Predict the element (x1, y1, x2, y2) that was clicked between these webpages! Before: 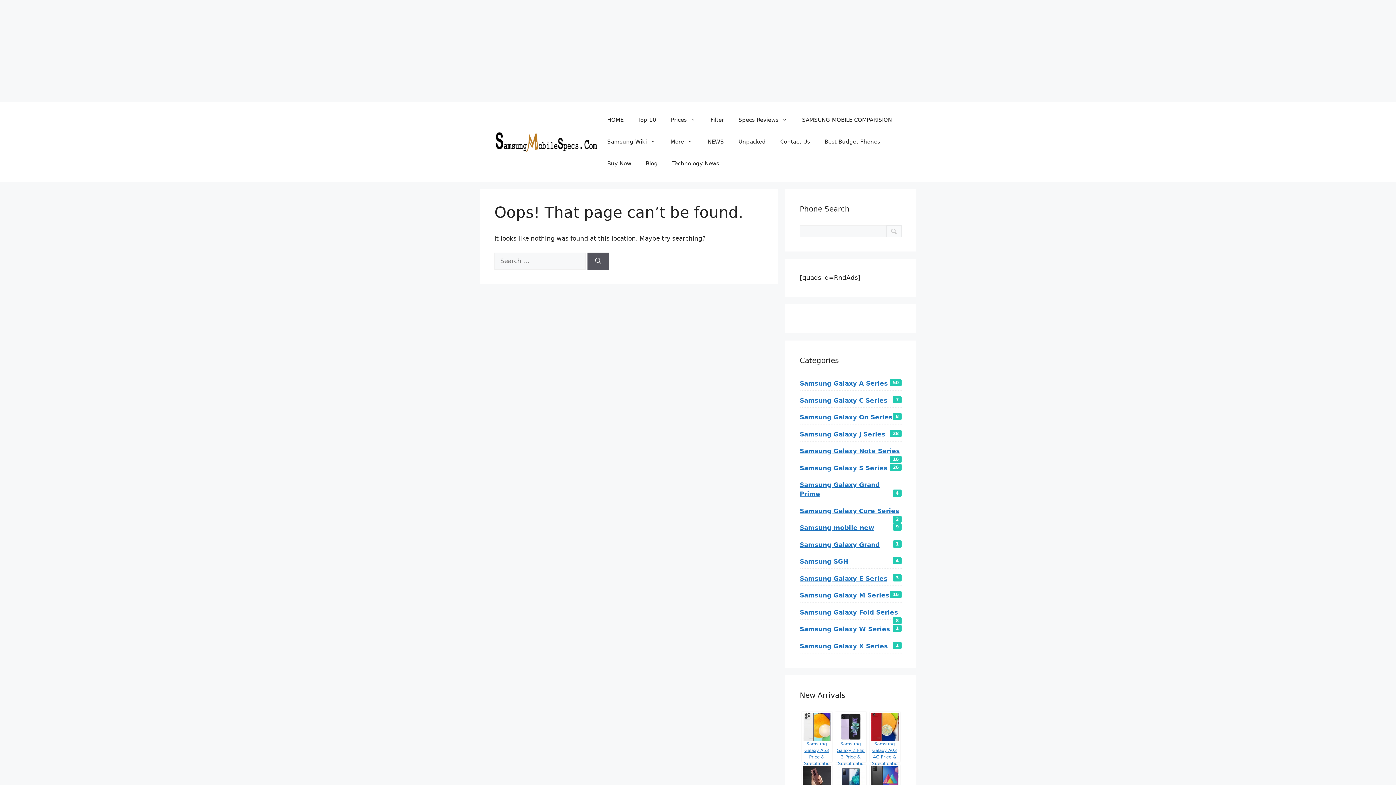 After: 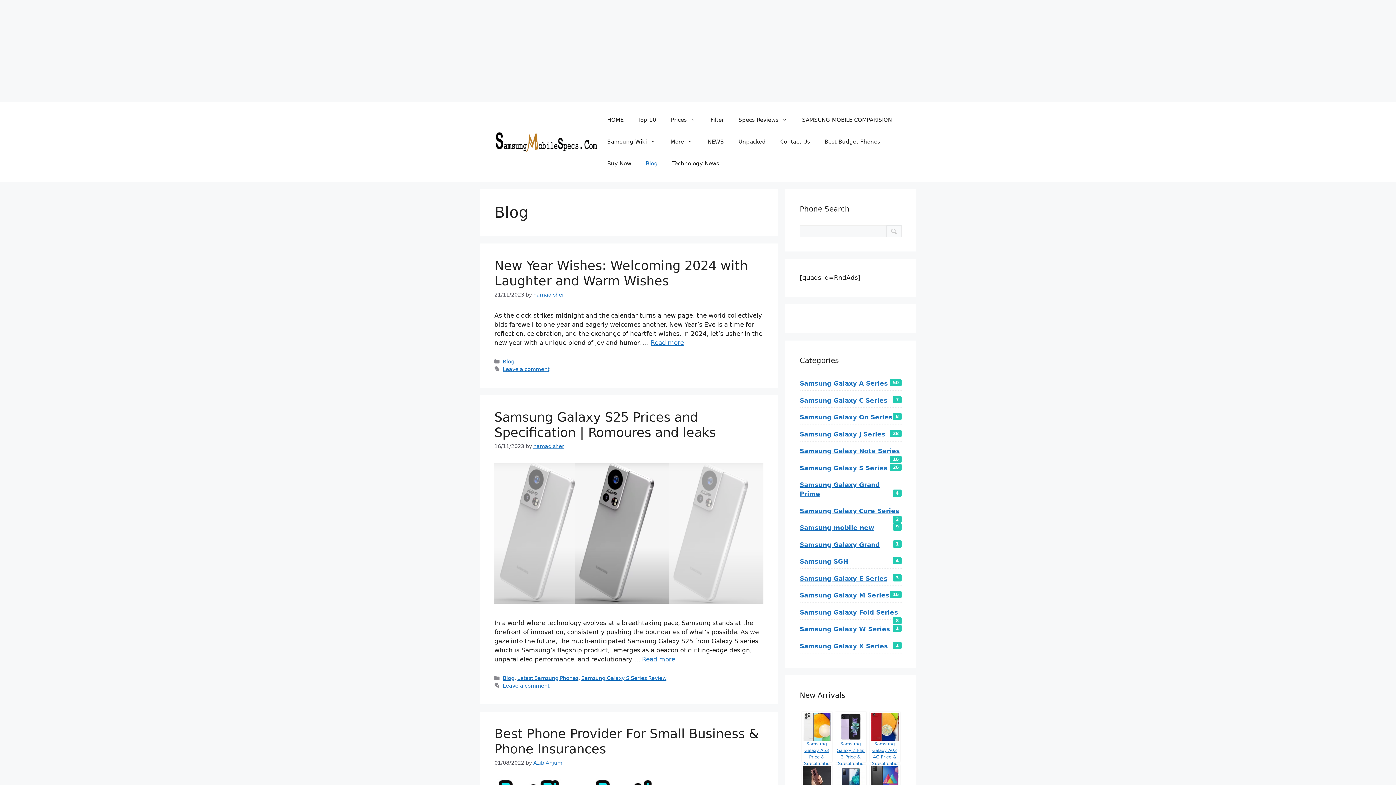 Action: bbox: (638, 152, 665, 174) label: Blog